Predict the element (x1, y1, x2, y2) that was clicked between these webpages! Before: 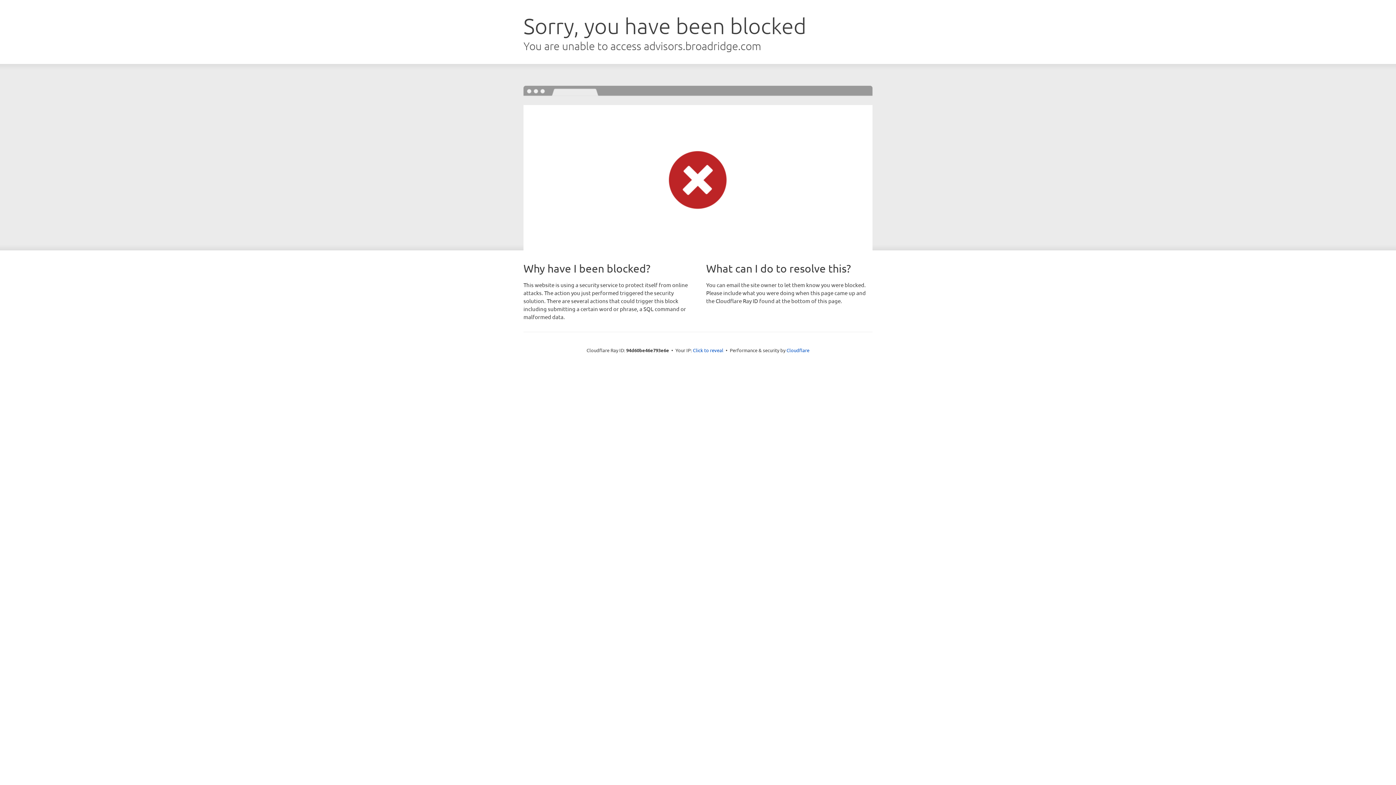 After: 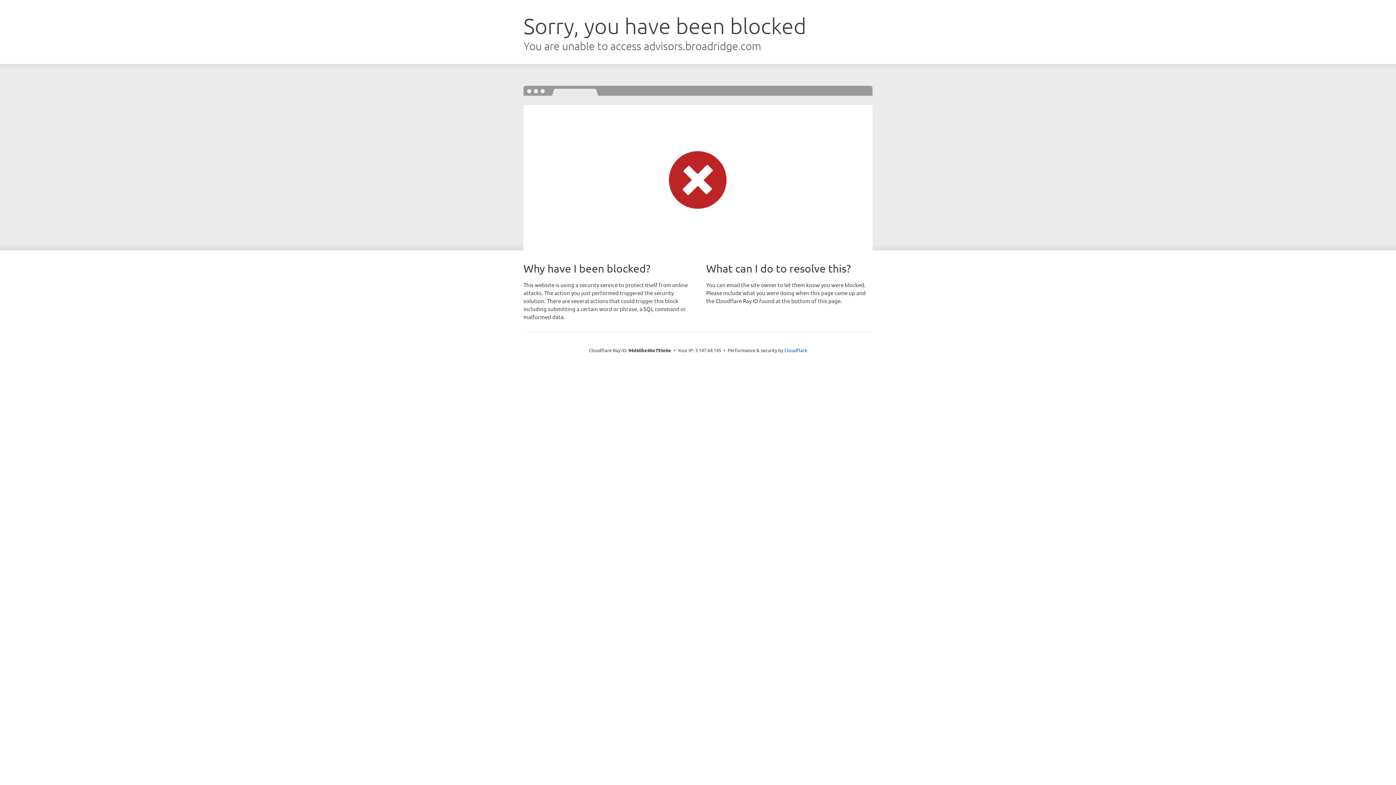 Action: bbox: (693, 346, 723, 353) label: Click to reveal